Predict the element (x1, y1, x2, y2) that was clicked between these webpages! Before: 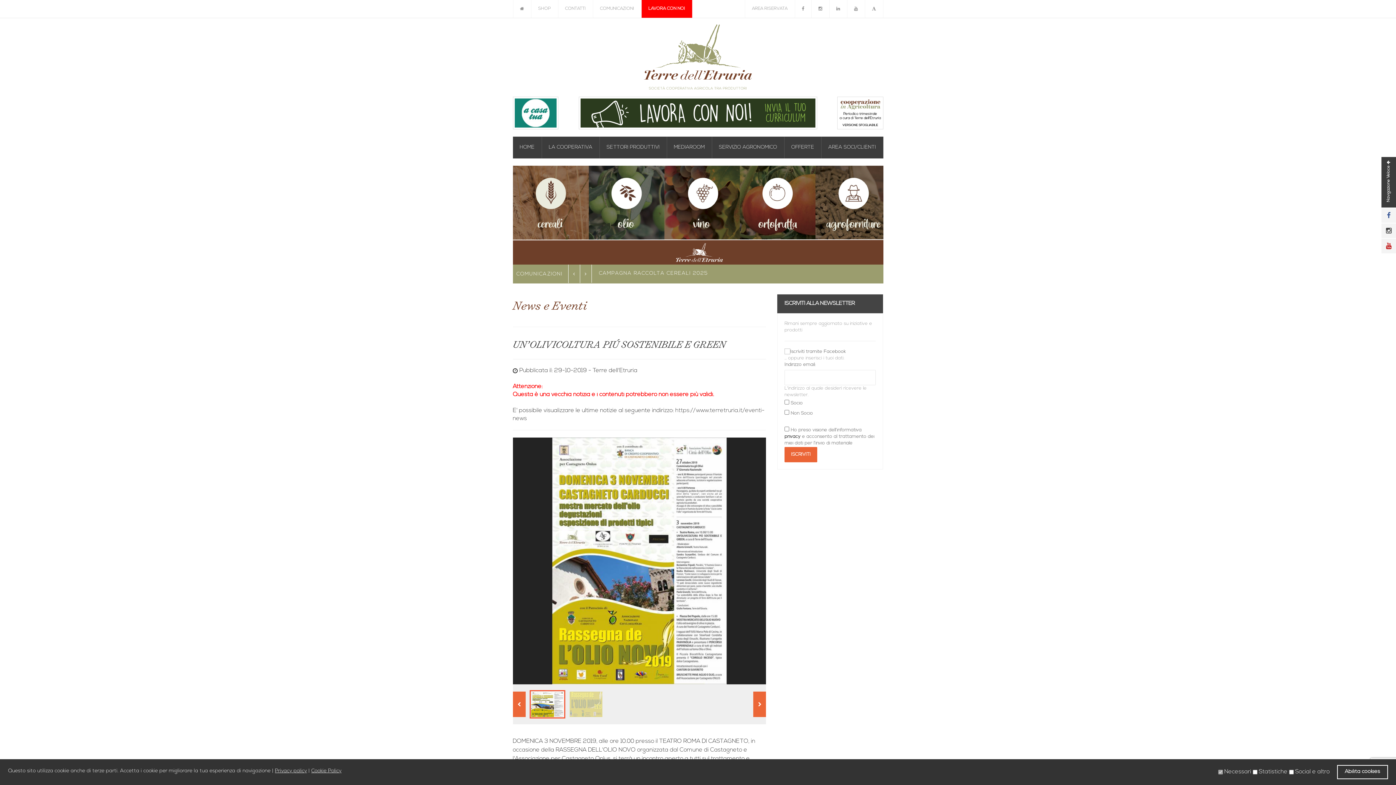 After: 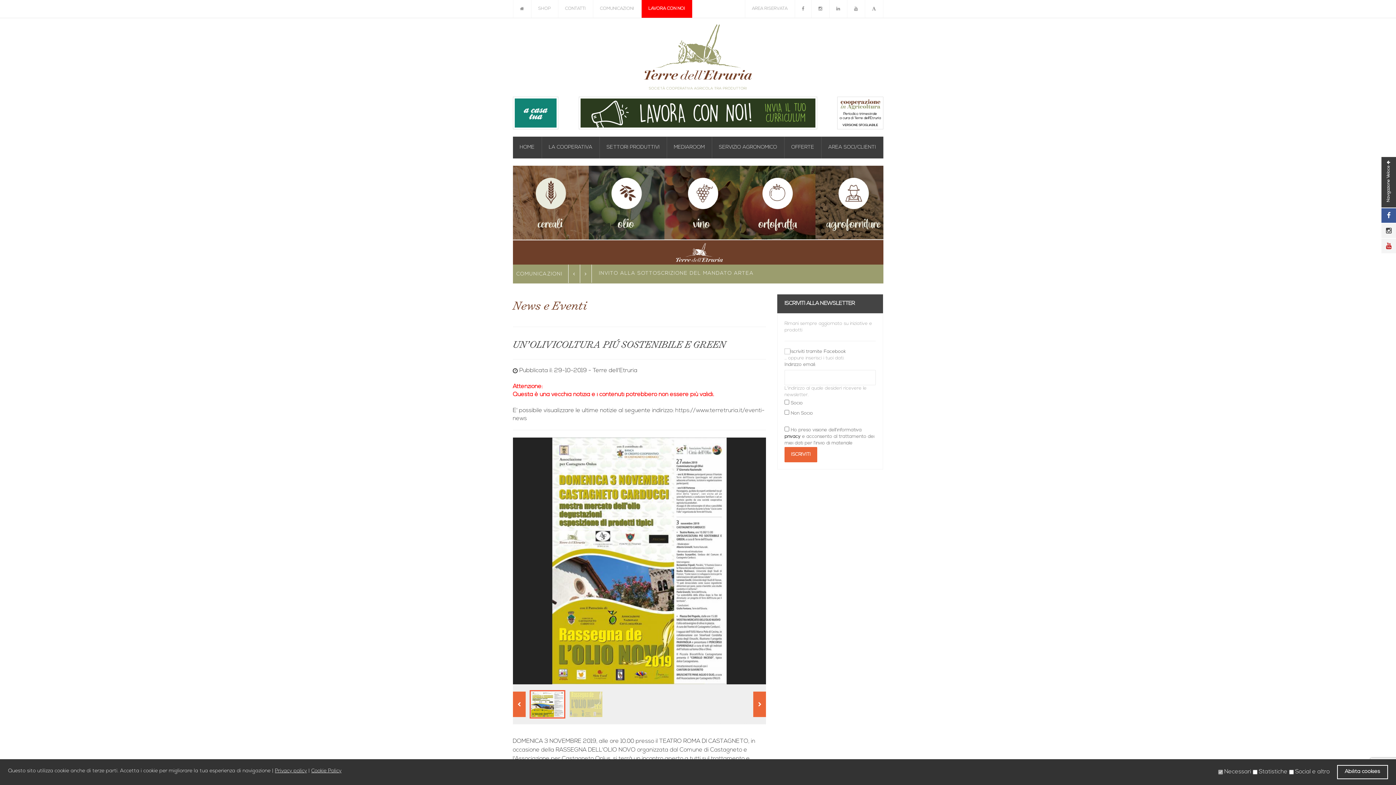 Action: bbox: (1381, 208, 1396, 222)